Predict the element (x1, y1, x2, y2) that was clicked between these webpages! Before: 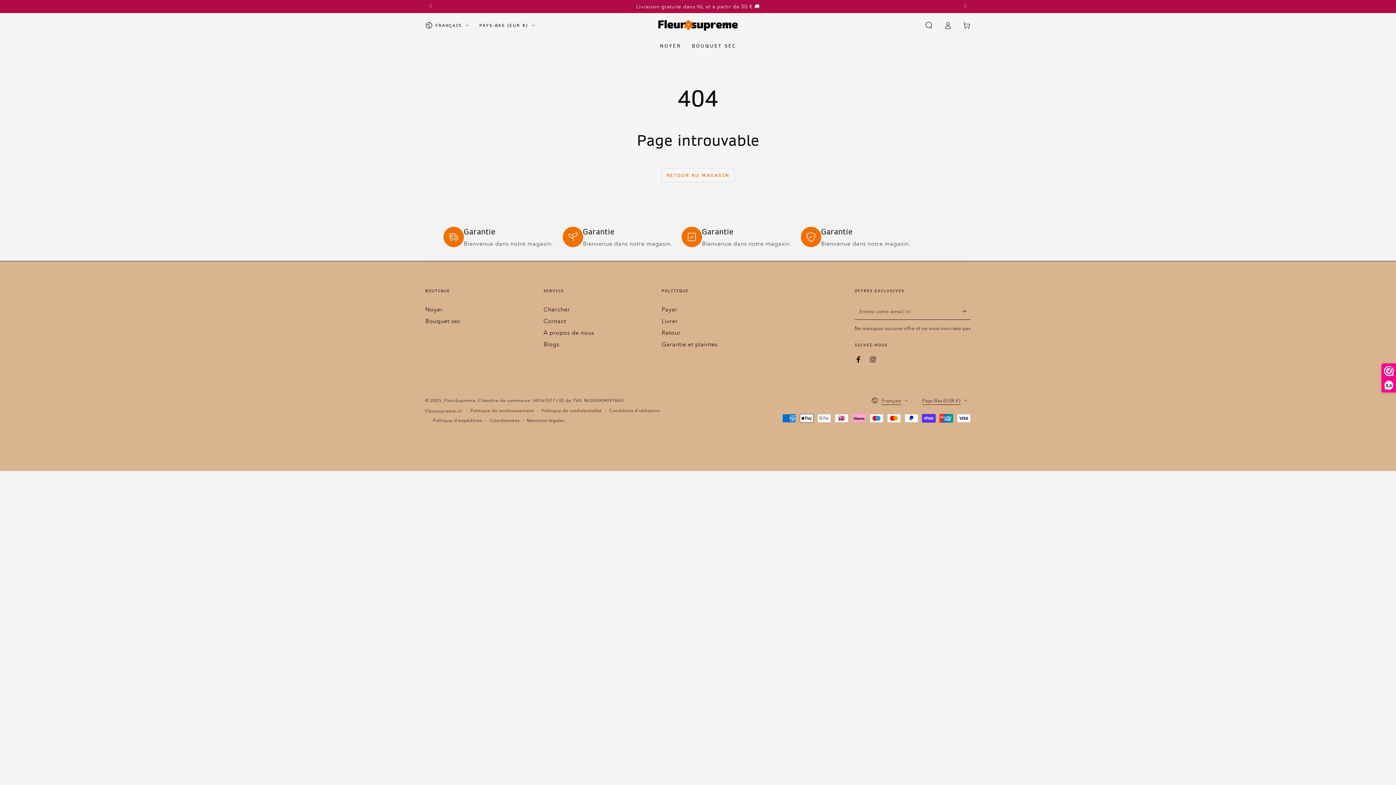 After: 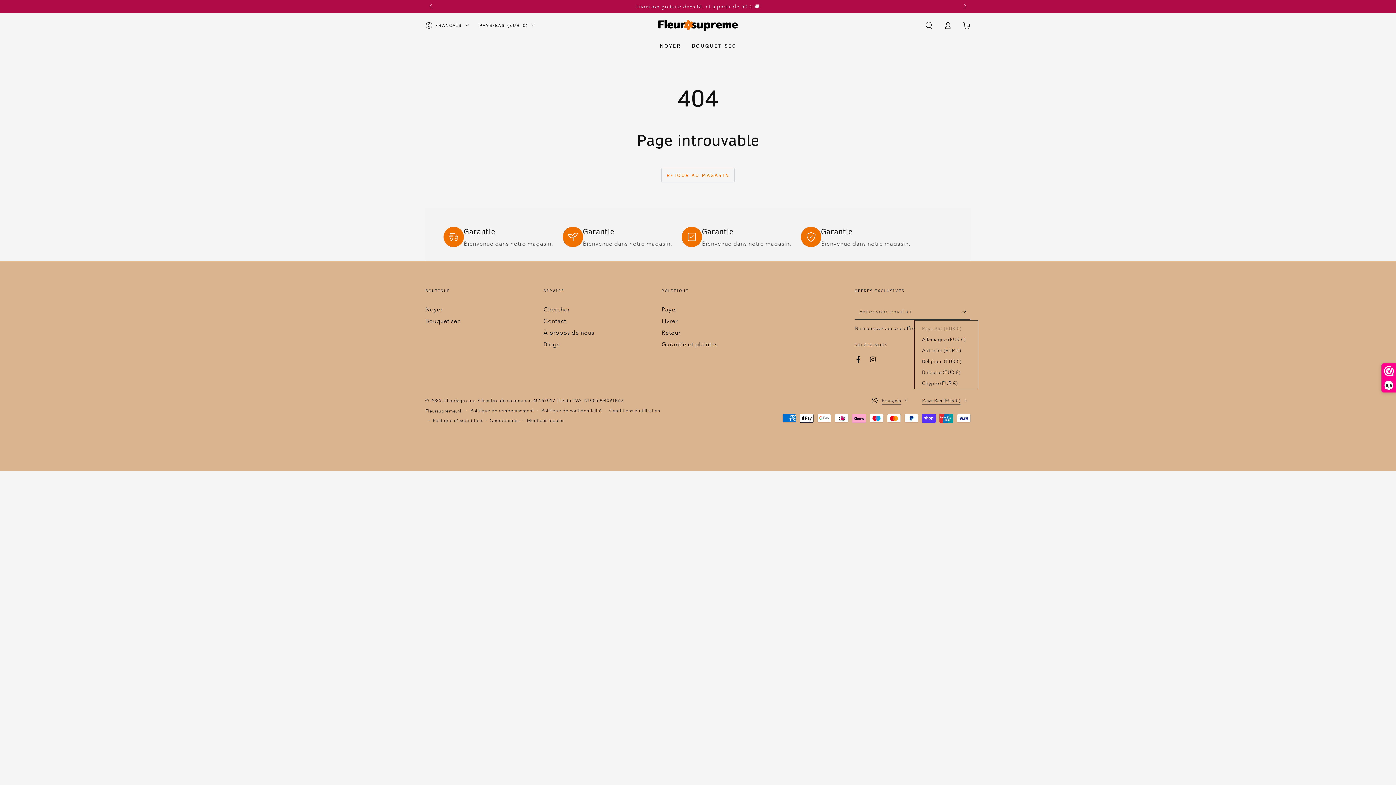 Action: label: Pays-Bas (EUR €) bbox: (922, 392, 970, 408)